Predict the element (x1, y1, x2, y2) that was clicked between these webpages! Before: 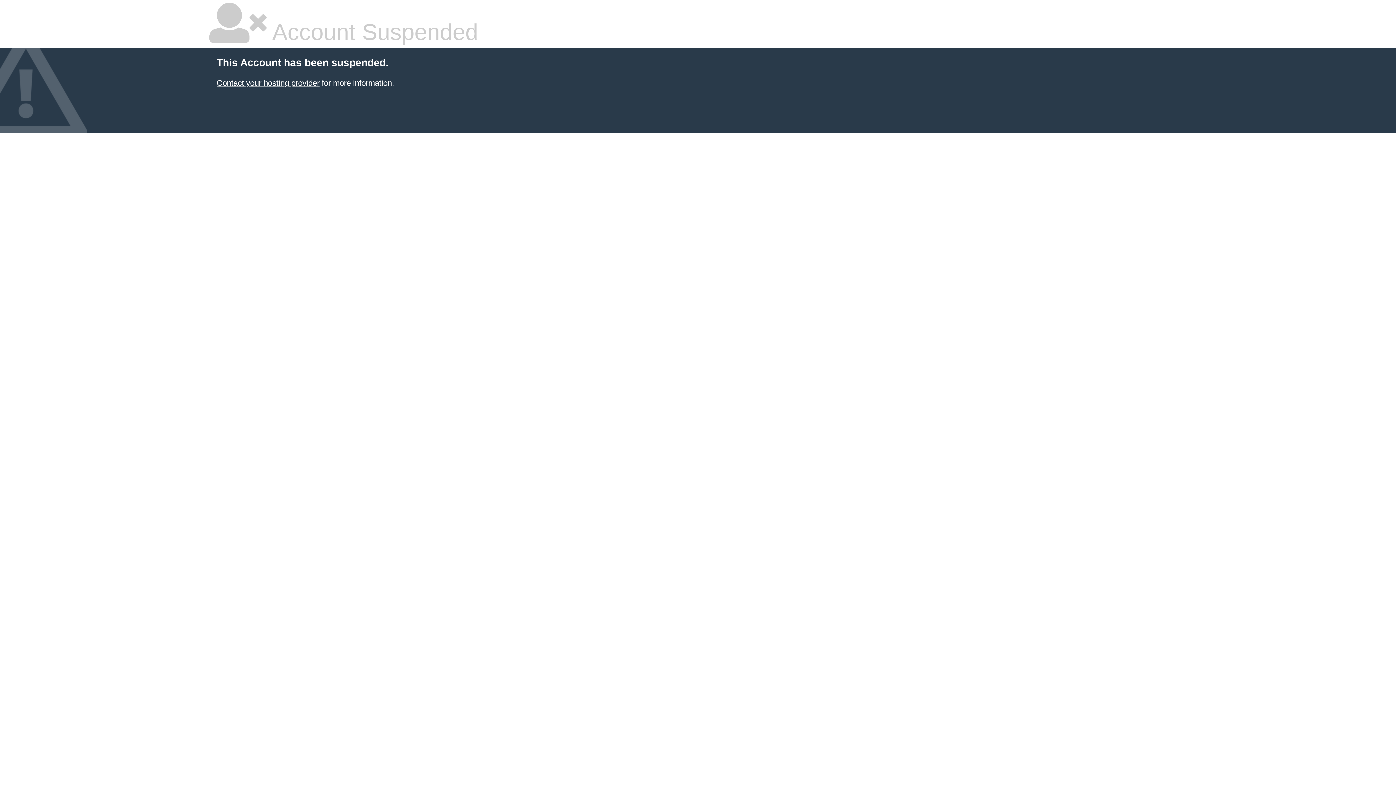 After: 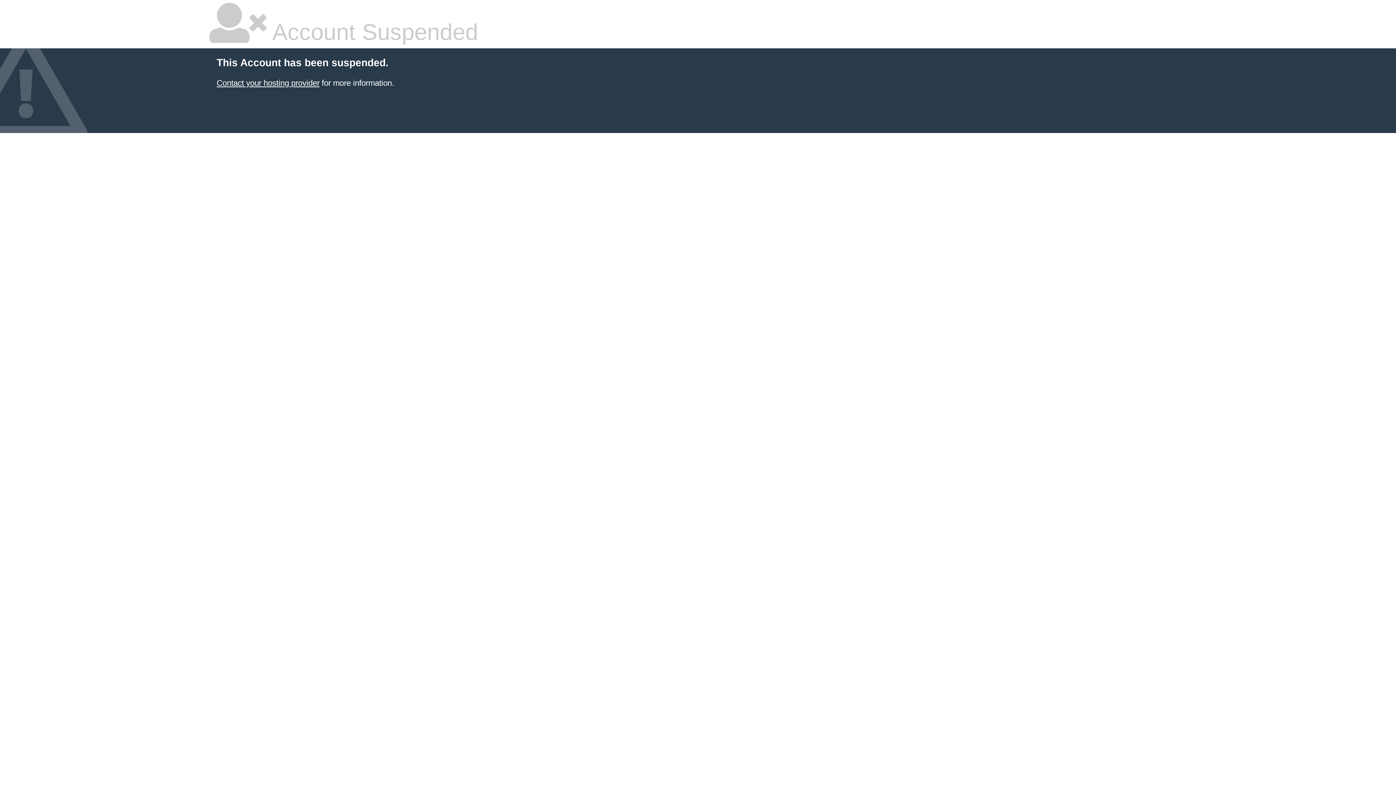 Action: label: Contact your hosting provider bbox: (216, 78, 319, 87)